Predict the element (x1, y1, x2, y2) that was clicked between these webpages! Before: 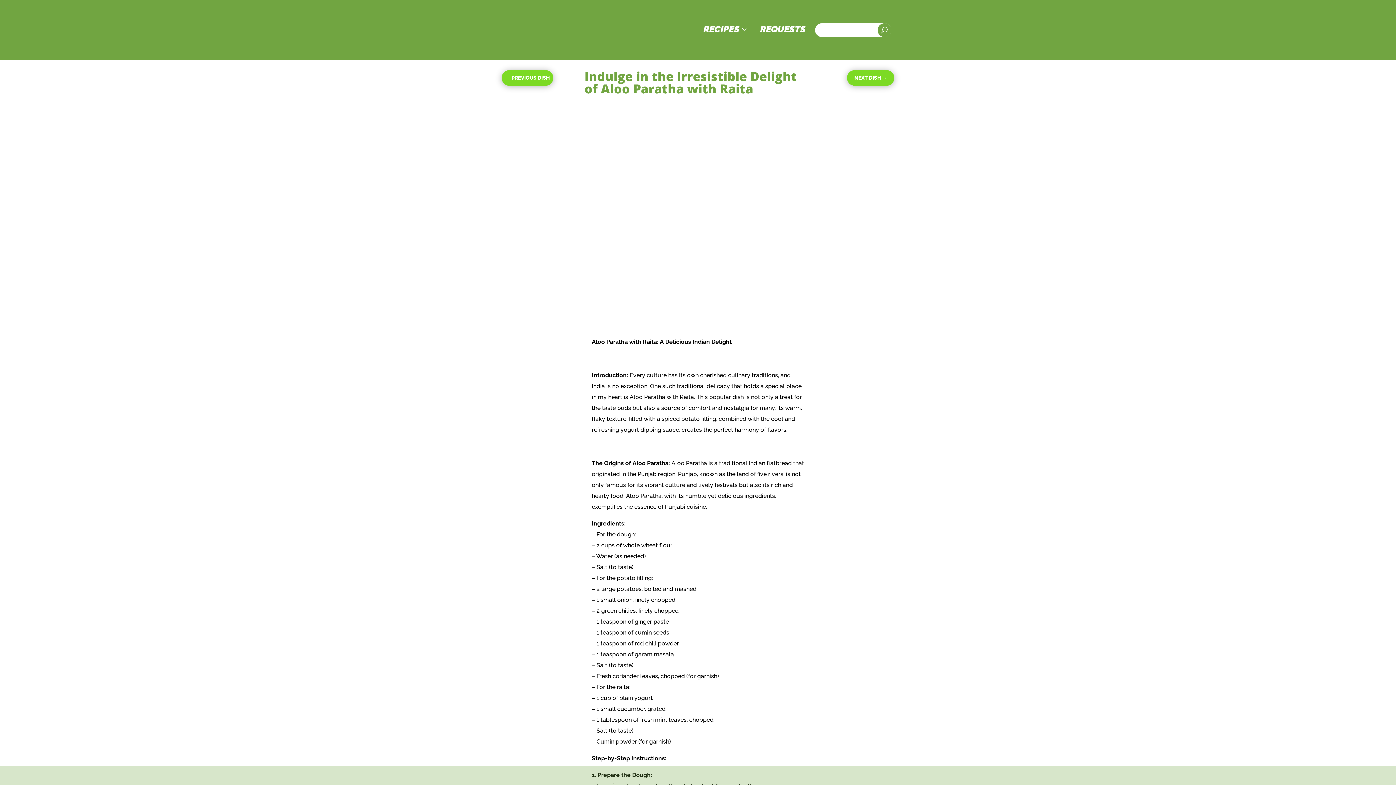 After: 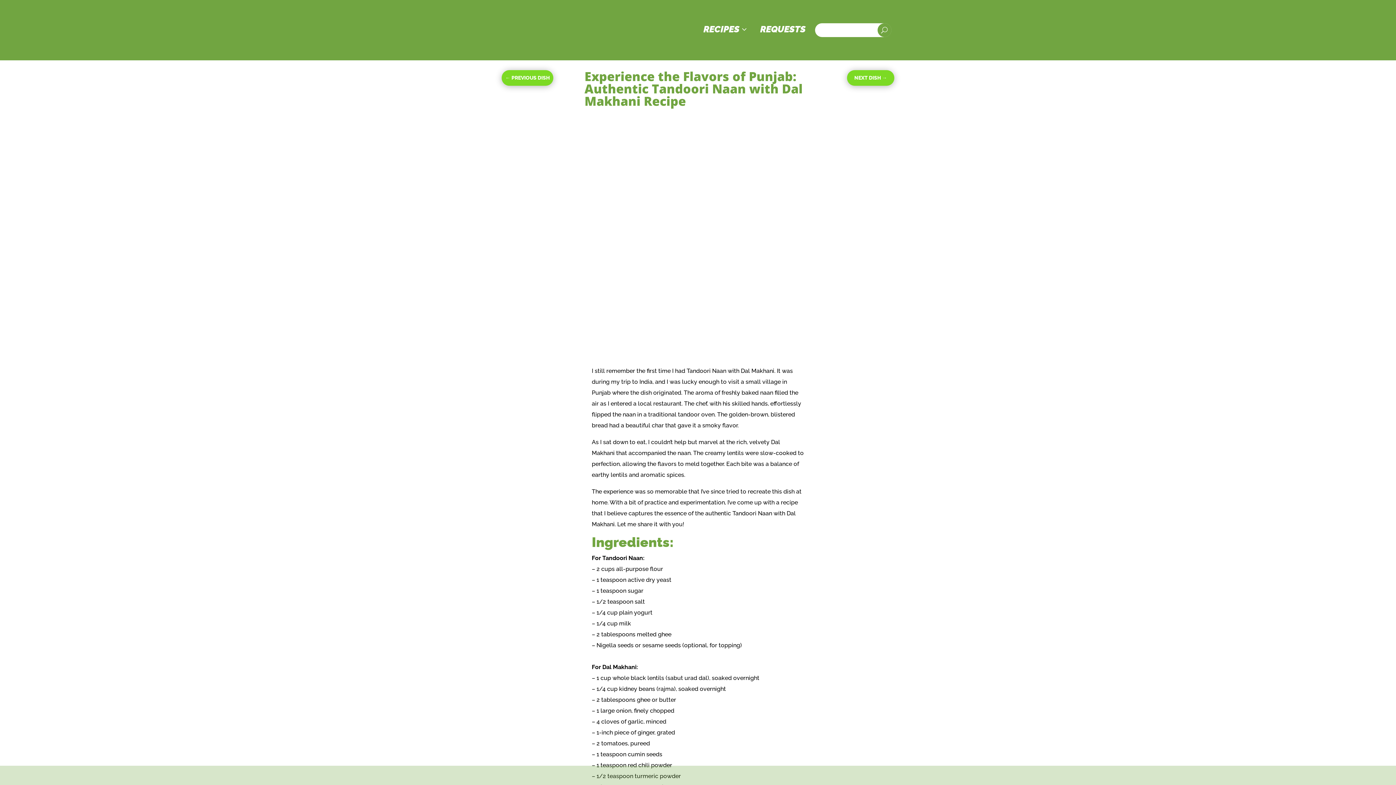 Action: label: ← PREVIOUS DISH bbox: (501, 70, 553, 85)